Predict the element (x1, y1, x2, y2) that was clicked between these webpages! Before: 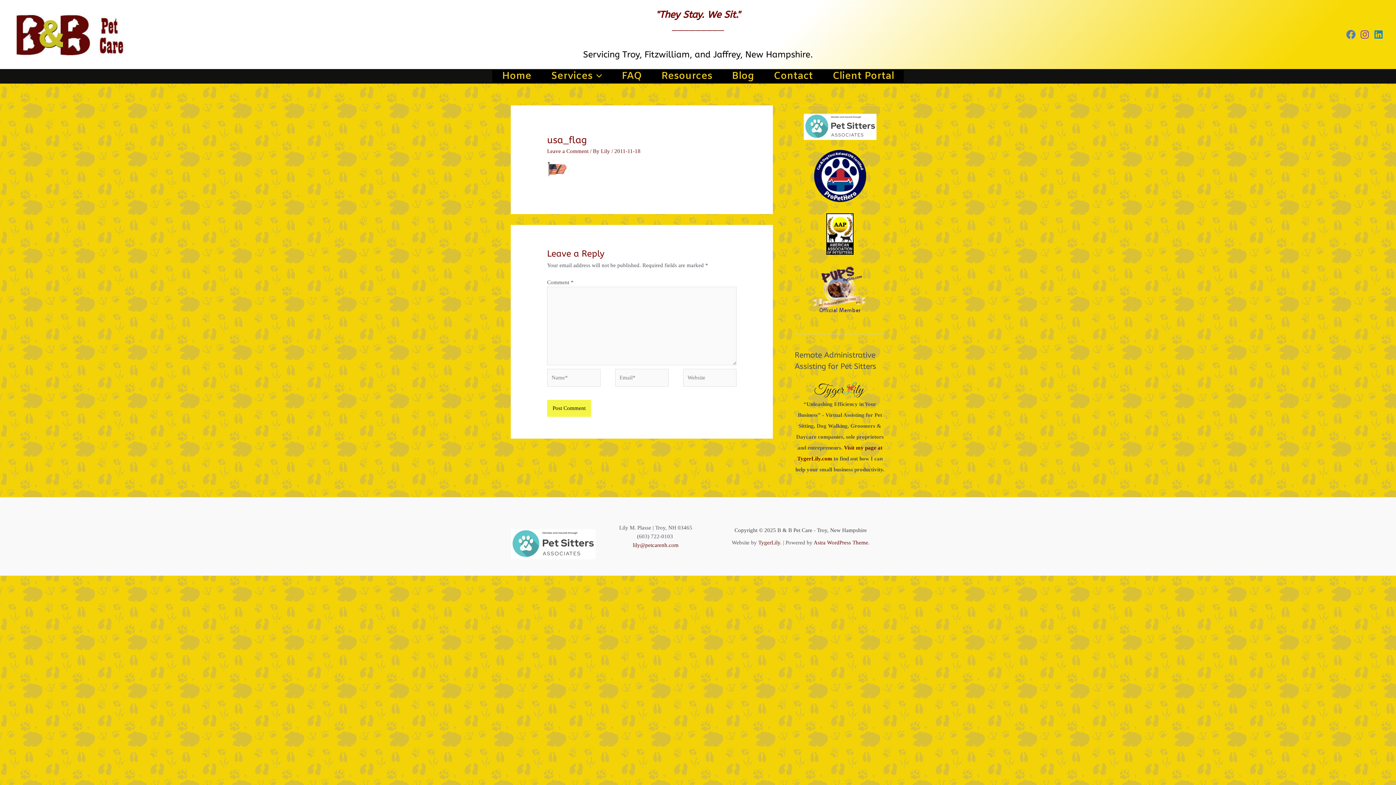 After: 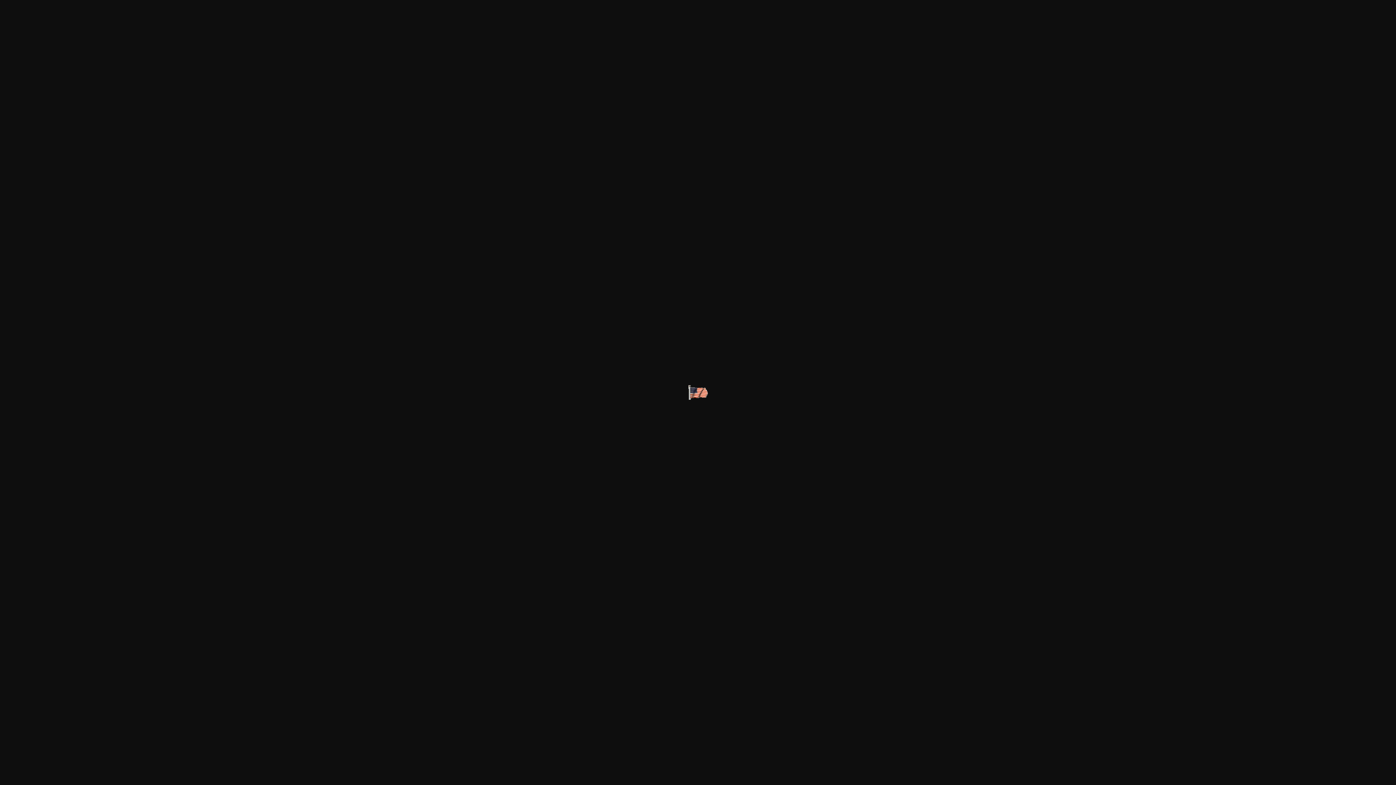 Action: bbox: (547, 165, 566, 171)